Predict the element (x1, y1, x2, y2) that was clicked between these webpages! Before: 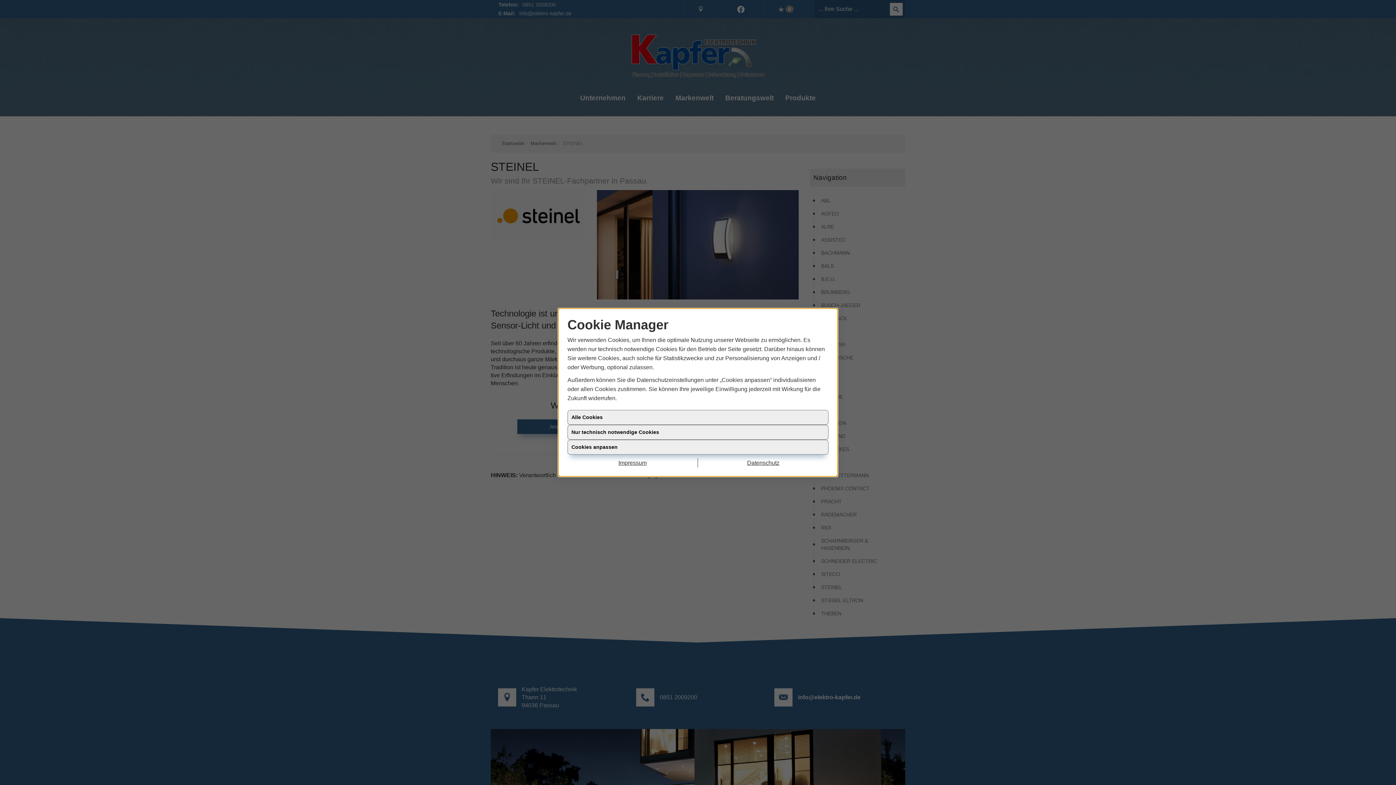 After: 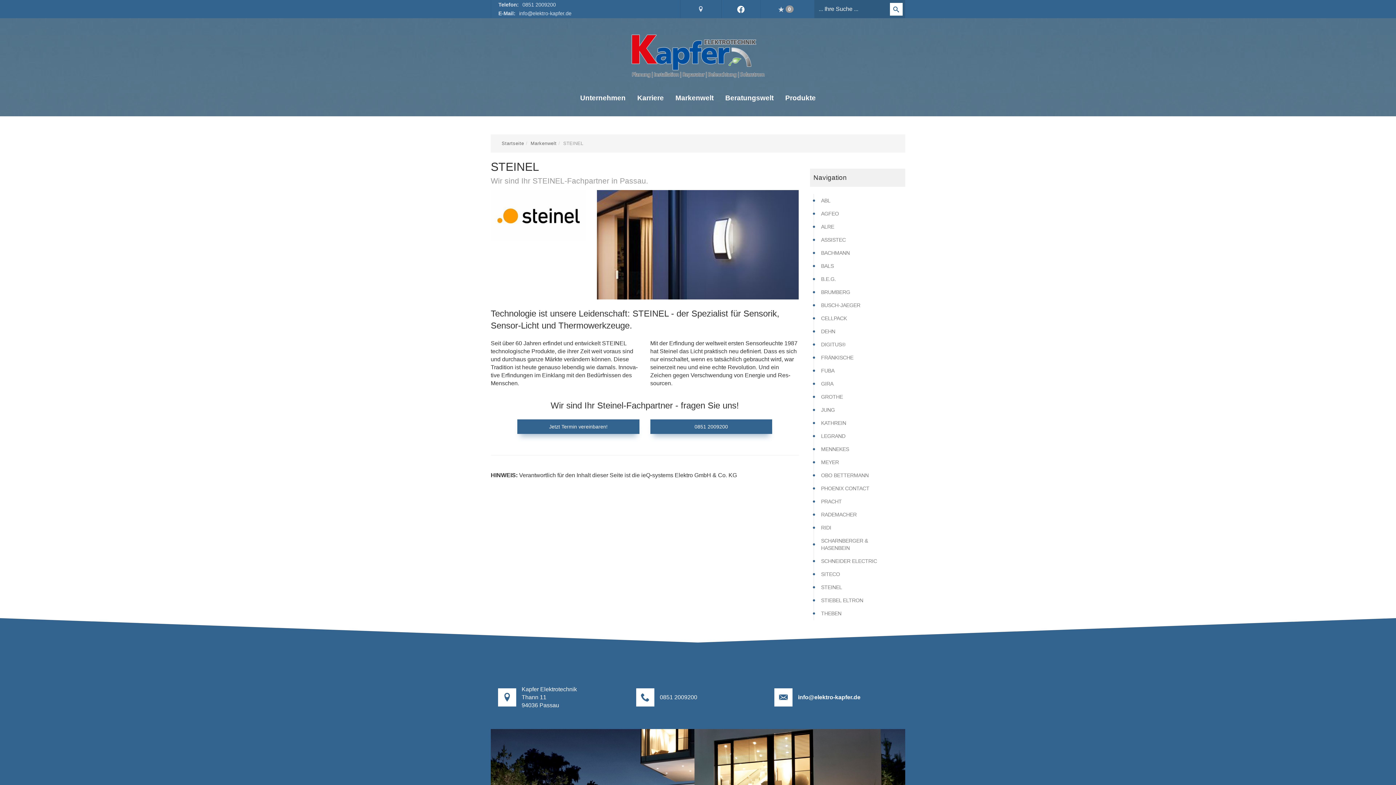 Action: label: Alle Cookies bbox: (567, 410, 828, 425)